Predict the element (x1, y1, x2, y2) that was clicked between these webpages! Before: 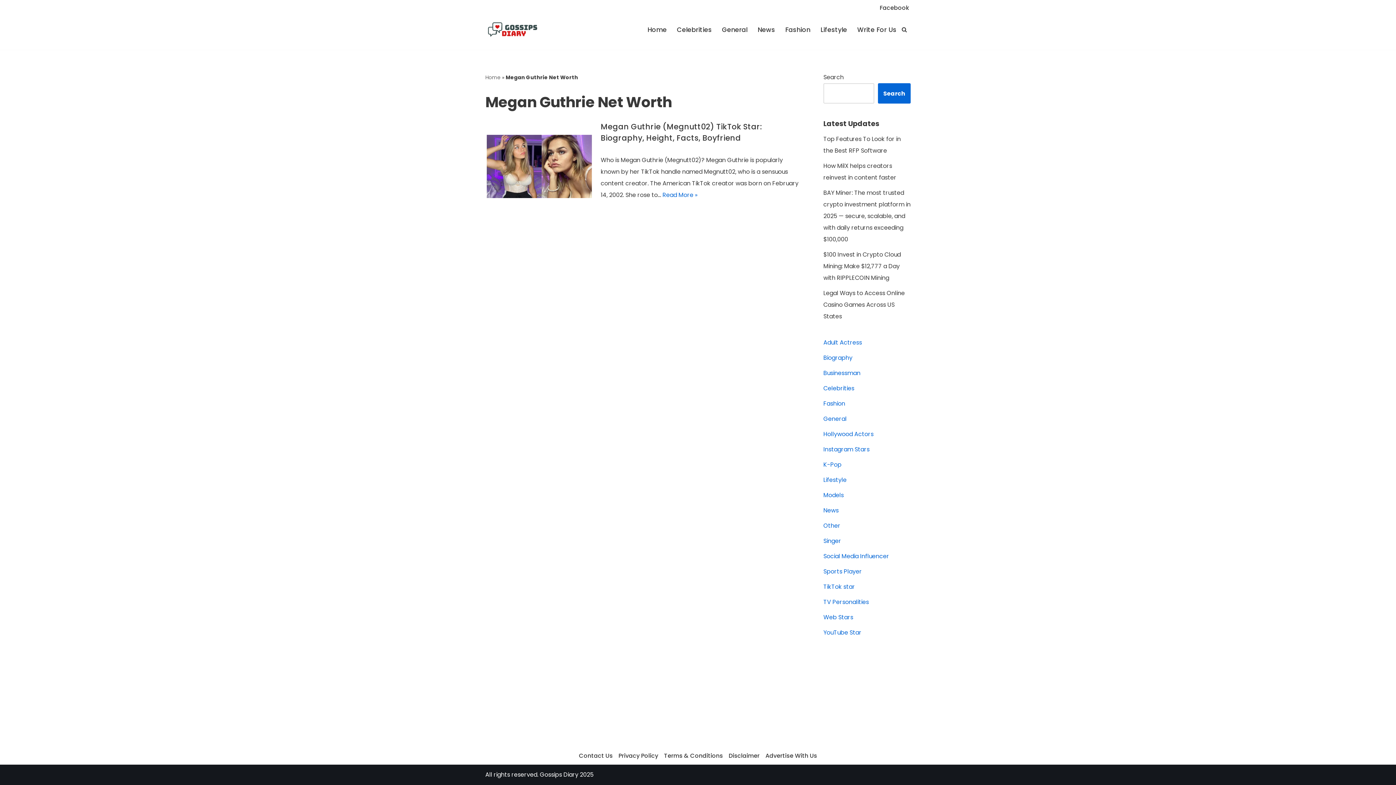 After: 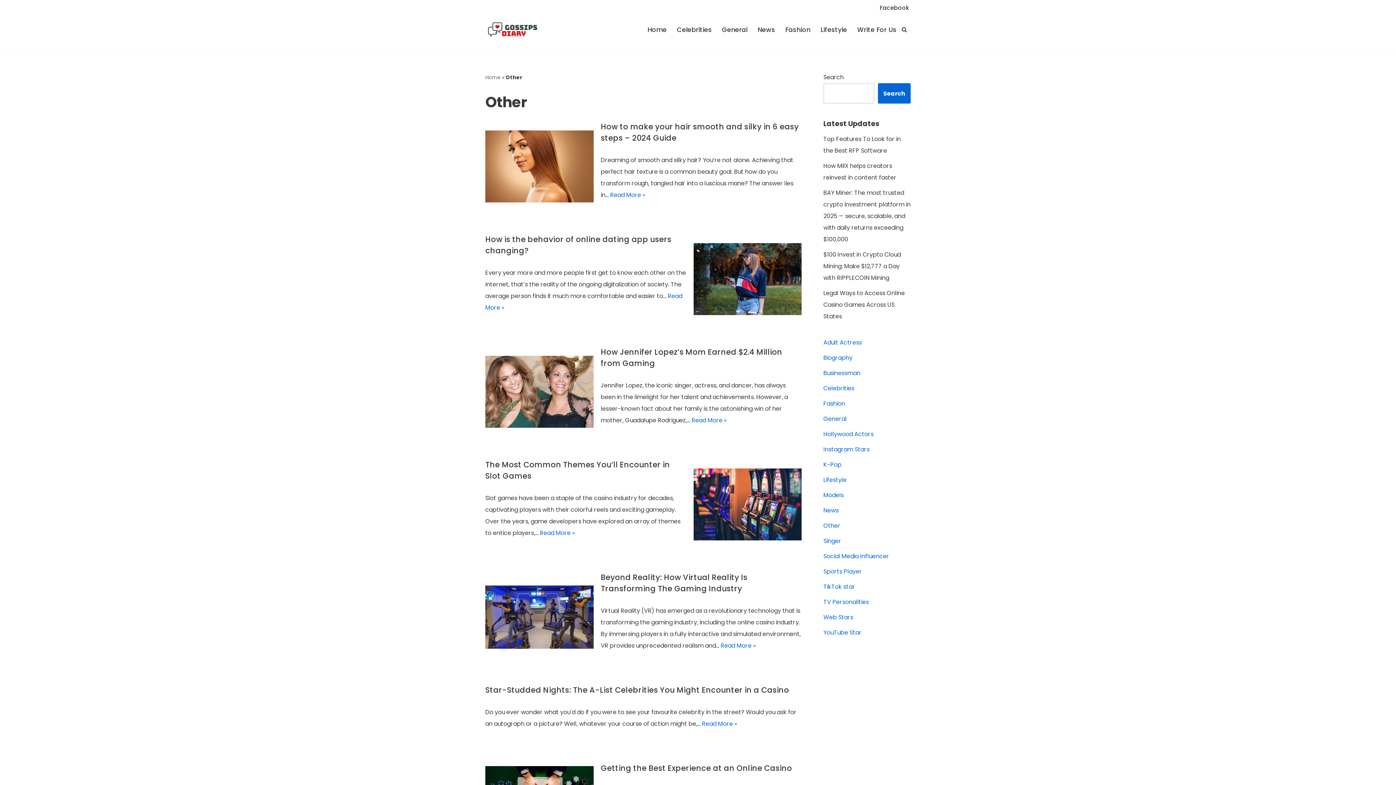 Action: label: Other bbox: (823, 521, 840, 530)